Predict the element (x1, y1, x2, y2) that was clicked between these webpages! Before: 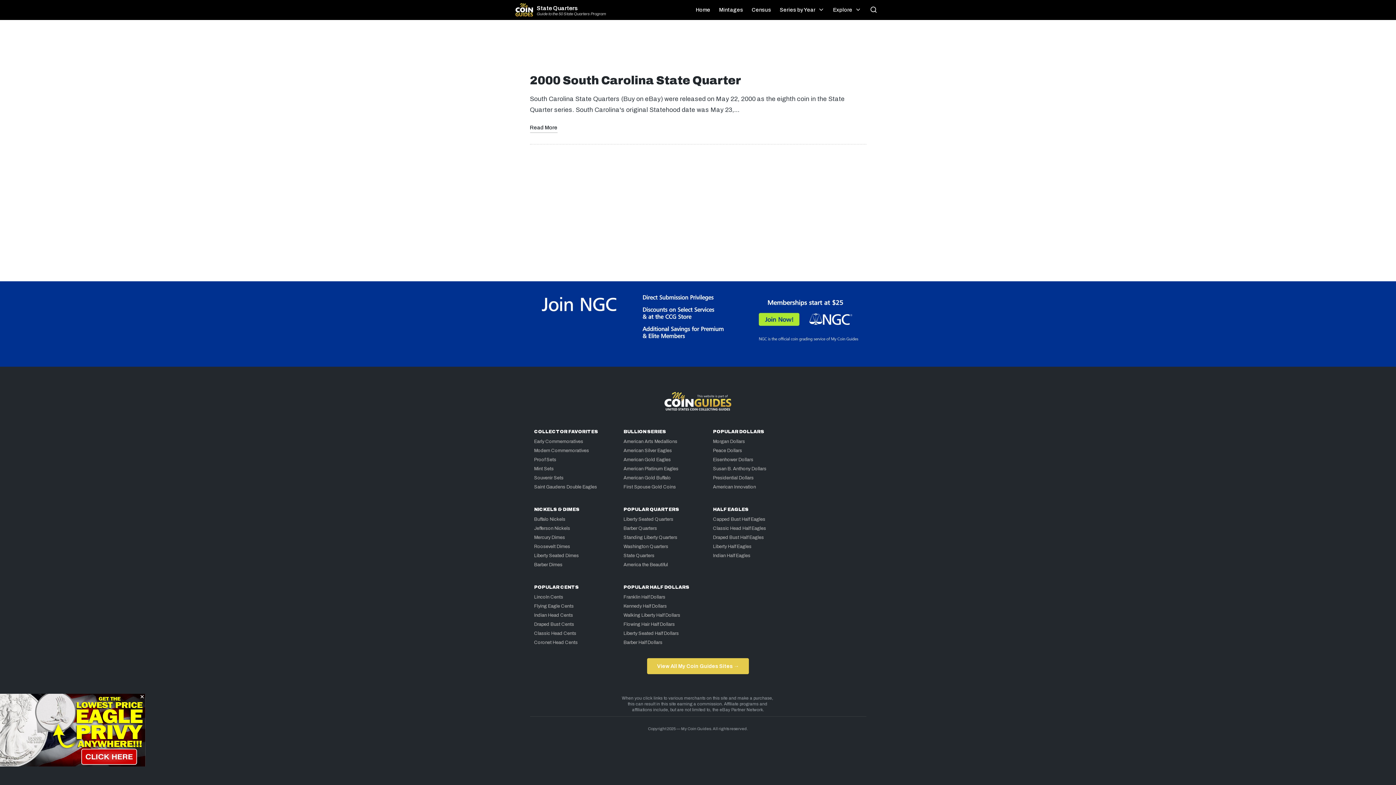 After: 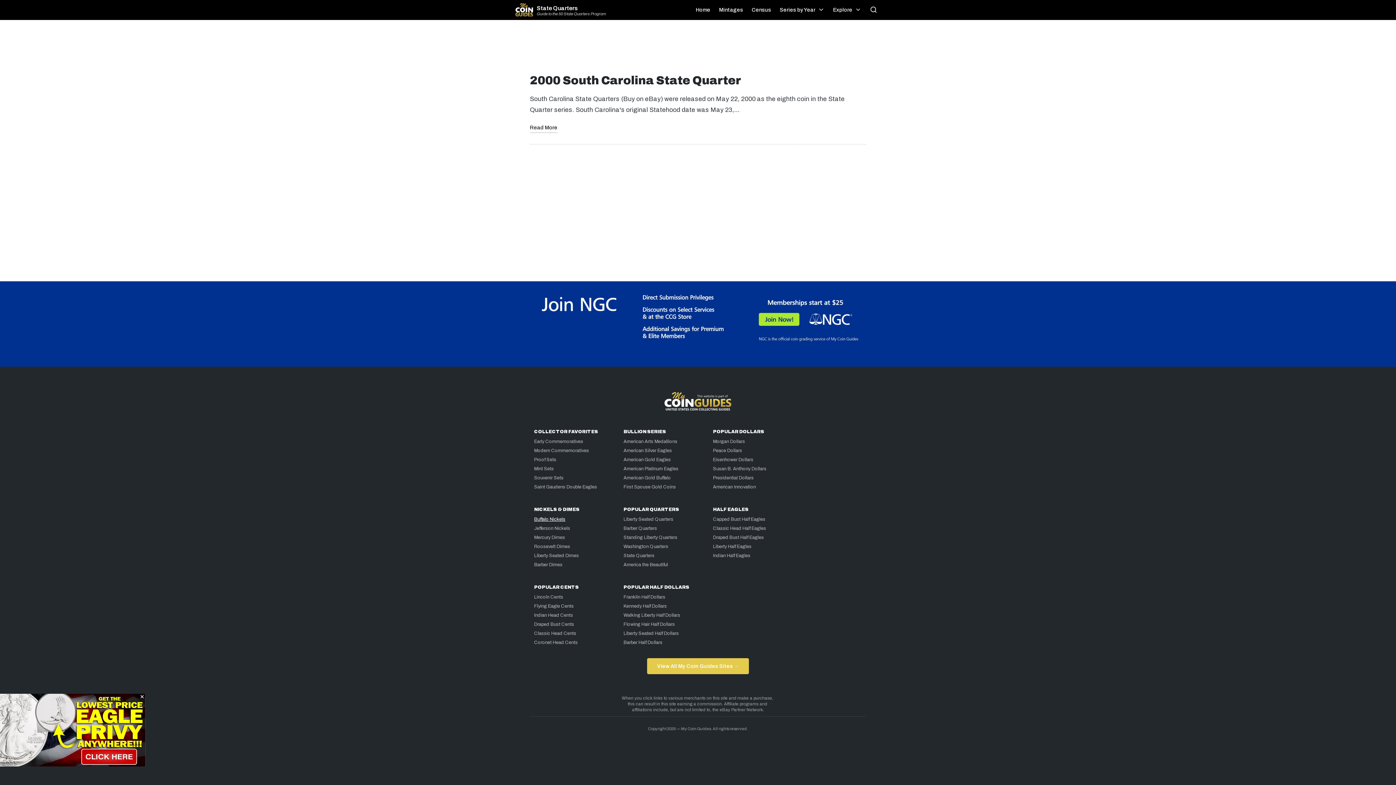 Action: label: Buffalo Nickels bbox: (534, 517, 565, 522)